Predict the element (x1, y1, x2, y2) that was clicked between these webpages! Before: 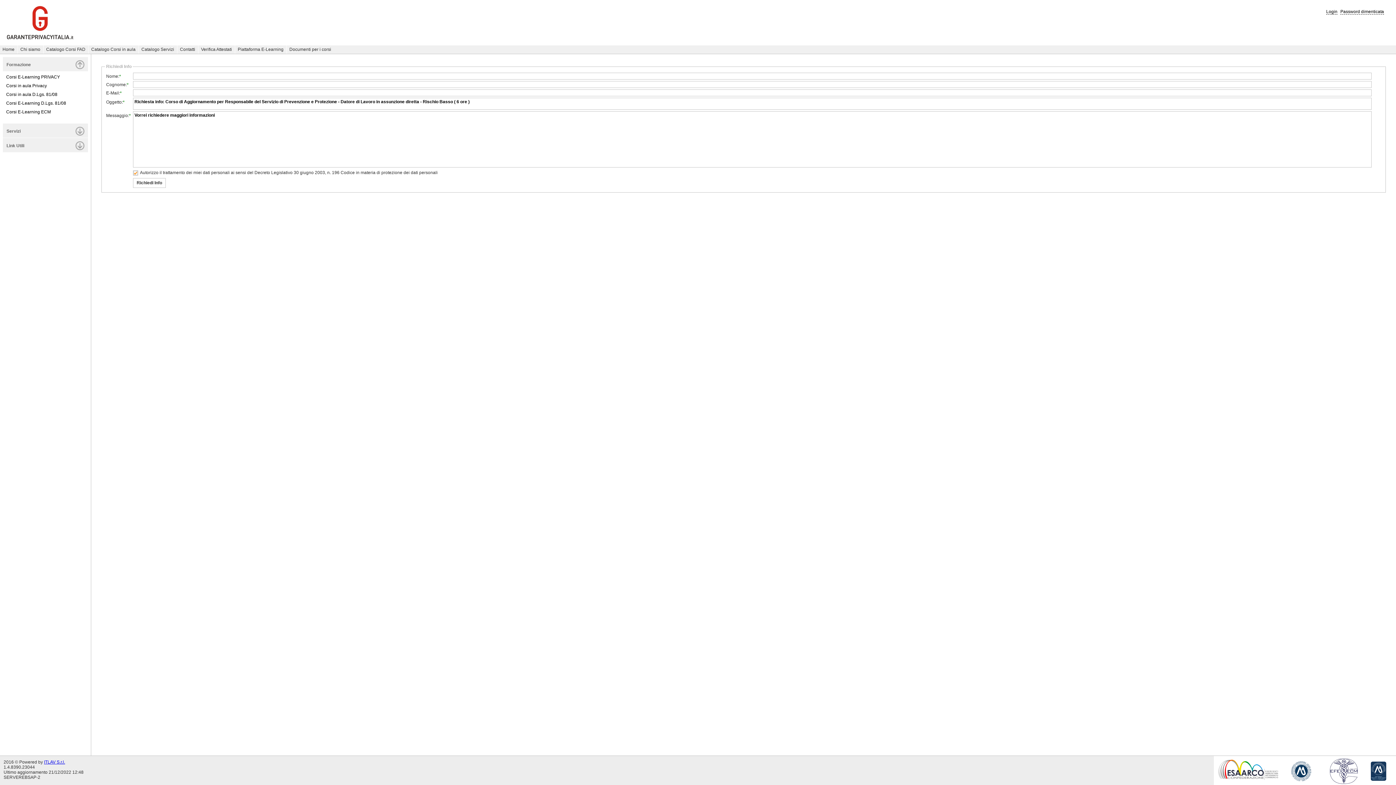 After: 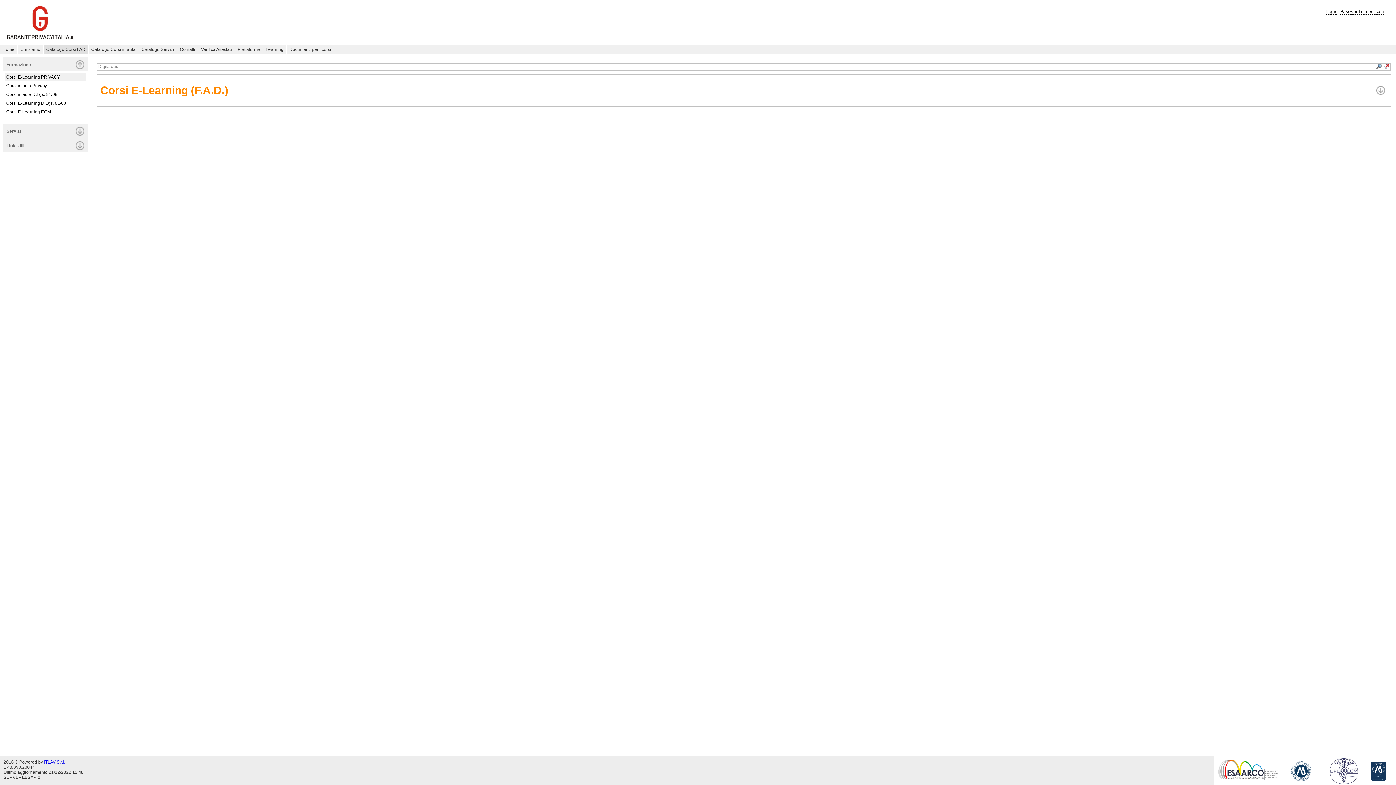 Action: label: Home bbox: (0, 45, 17, 53)